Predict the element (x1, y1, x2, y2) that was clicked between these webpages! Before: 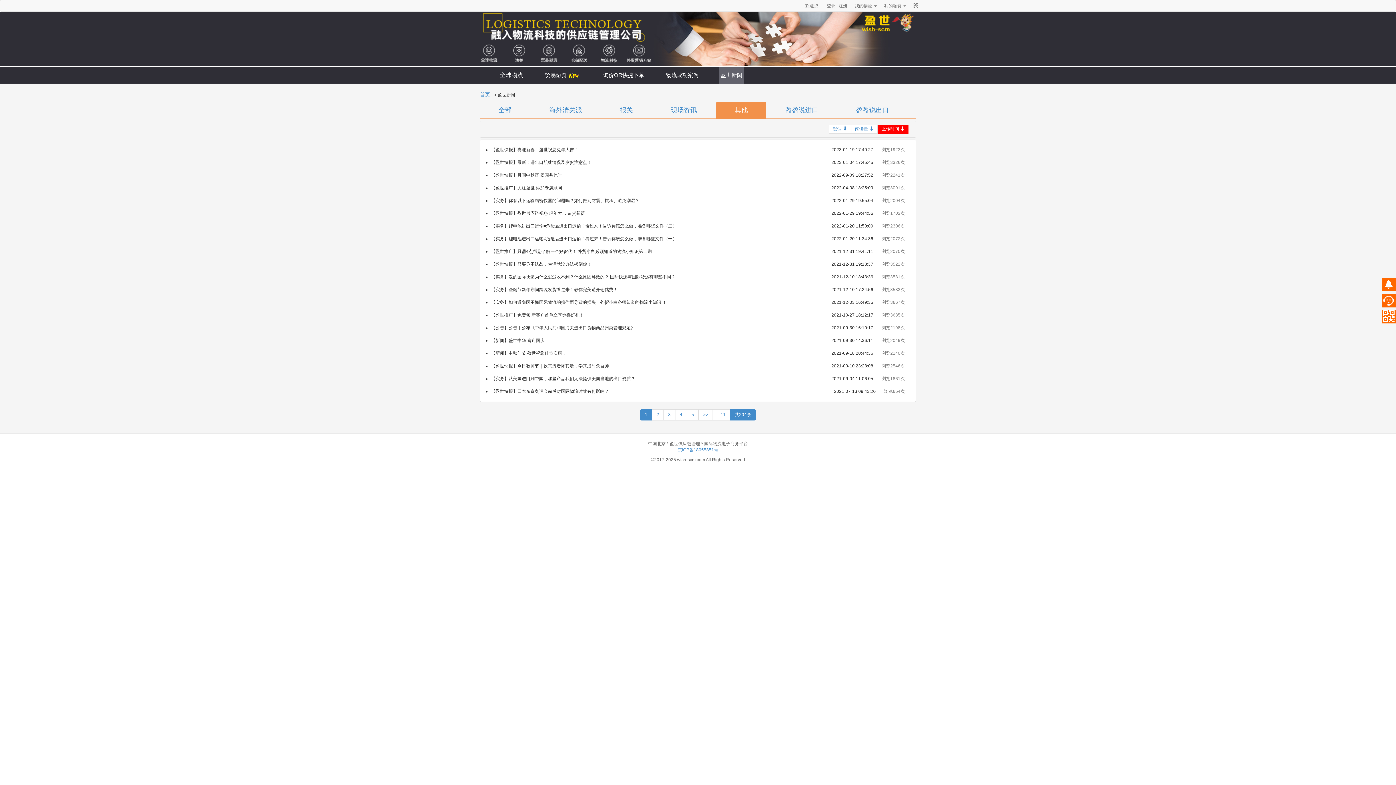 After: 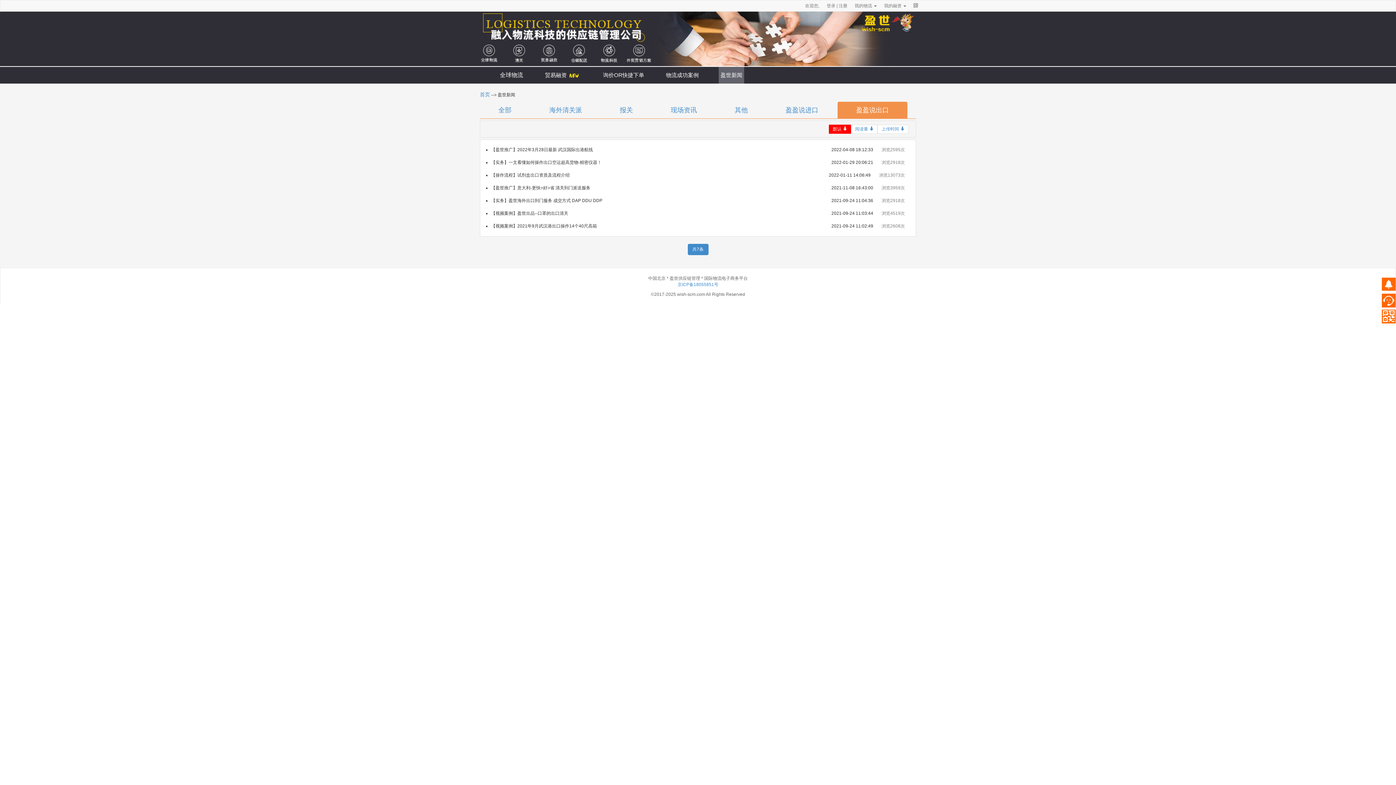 Action: label: 盈盈说出口 bbox: (837, 101, 907, 118)